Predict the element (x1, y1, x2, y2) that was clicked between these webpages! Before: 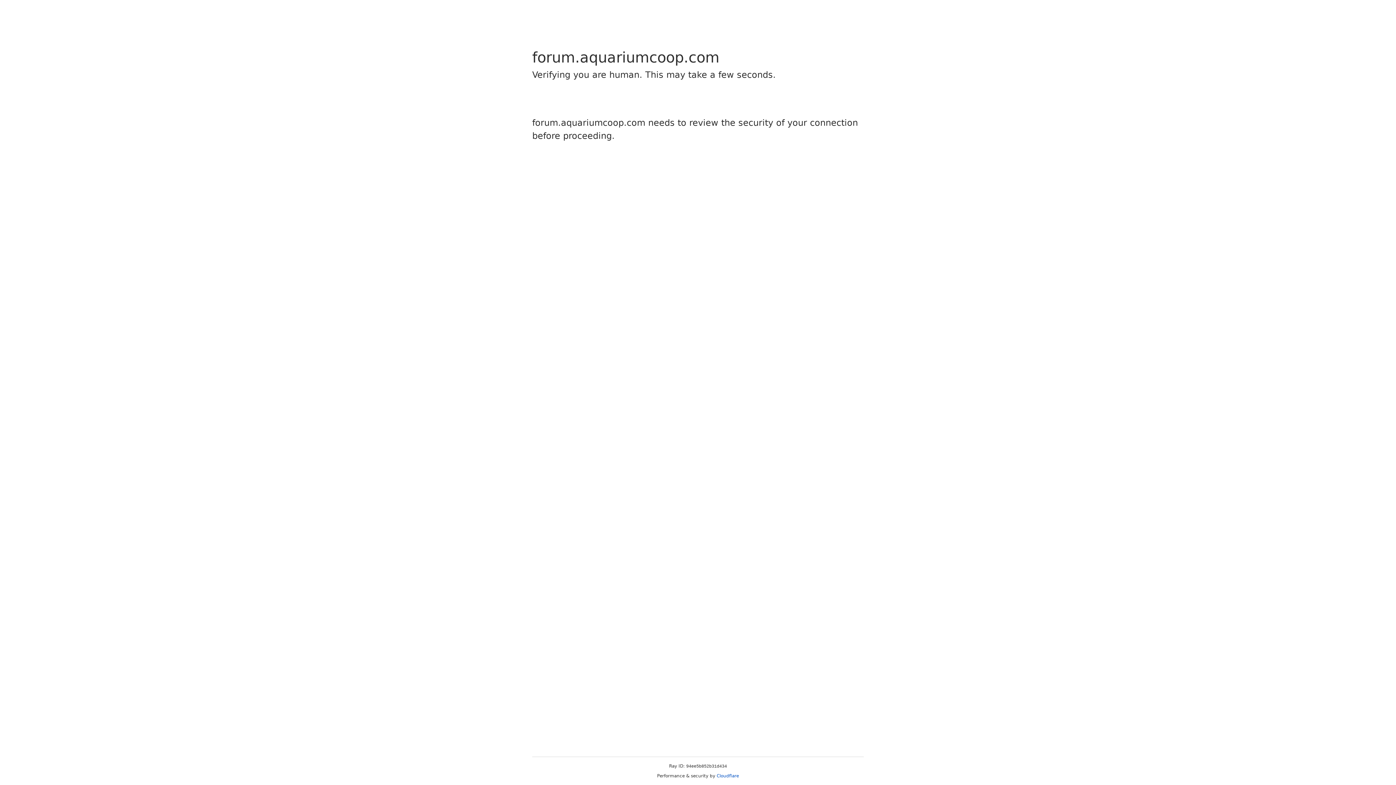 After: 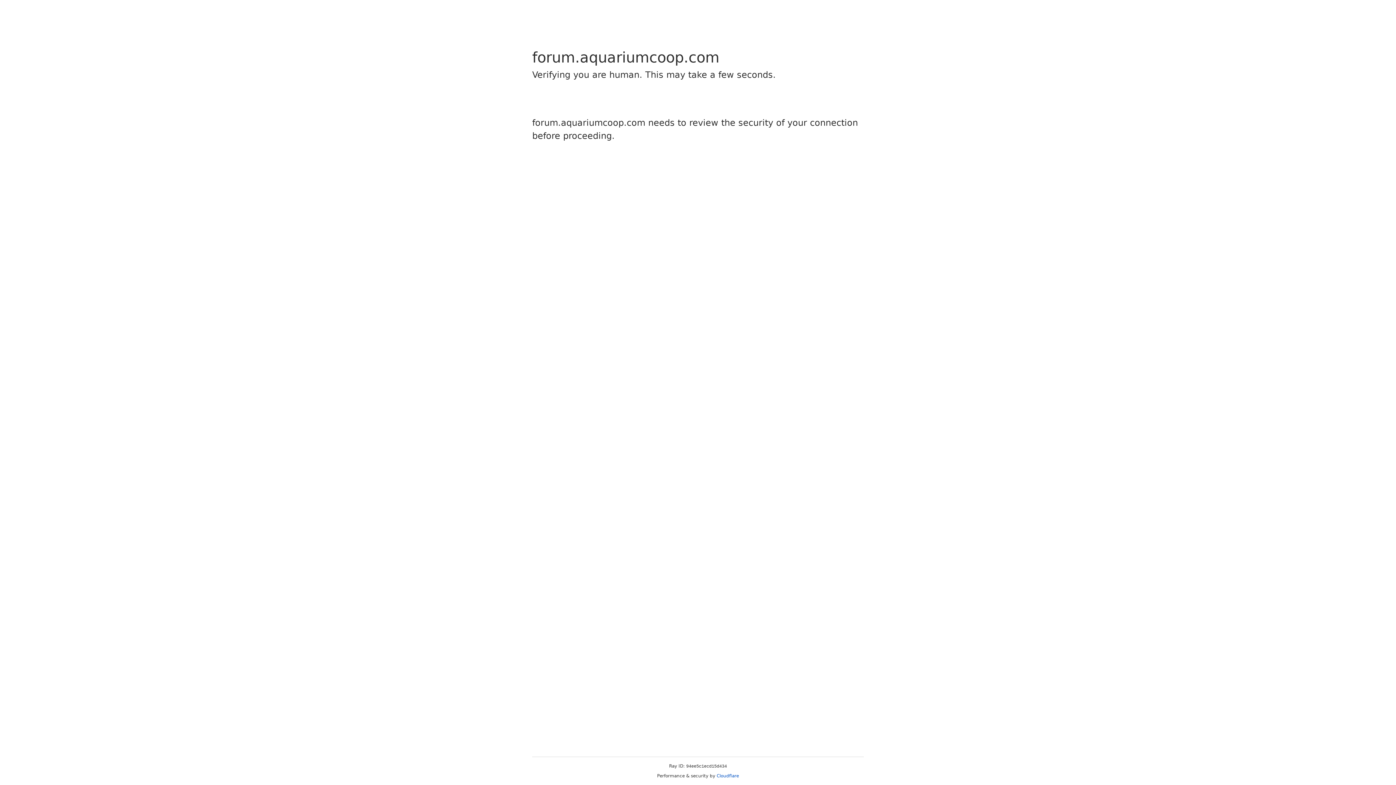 Action: label: Cloudflare bbox: (716, 773, 739, 778)